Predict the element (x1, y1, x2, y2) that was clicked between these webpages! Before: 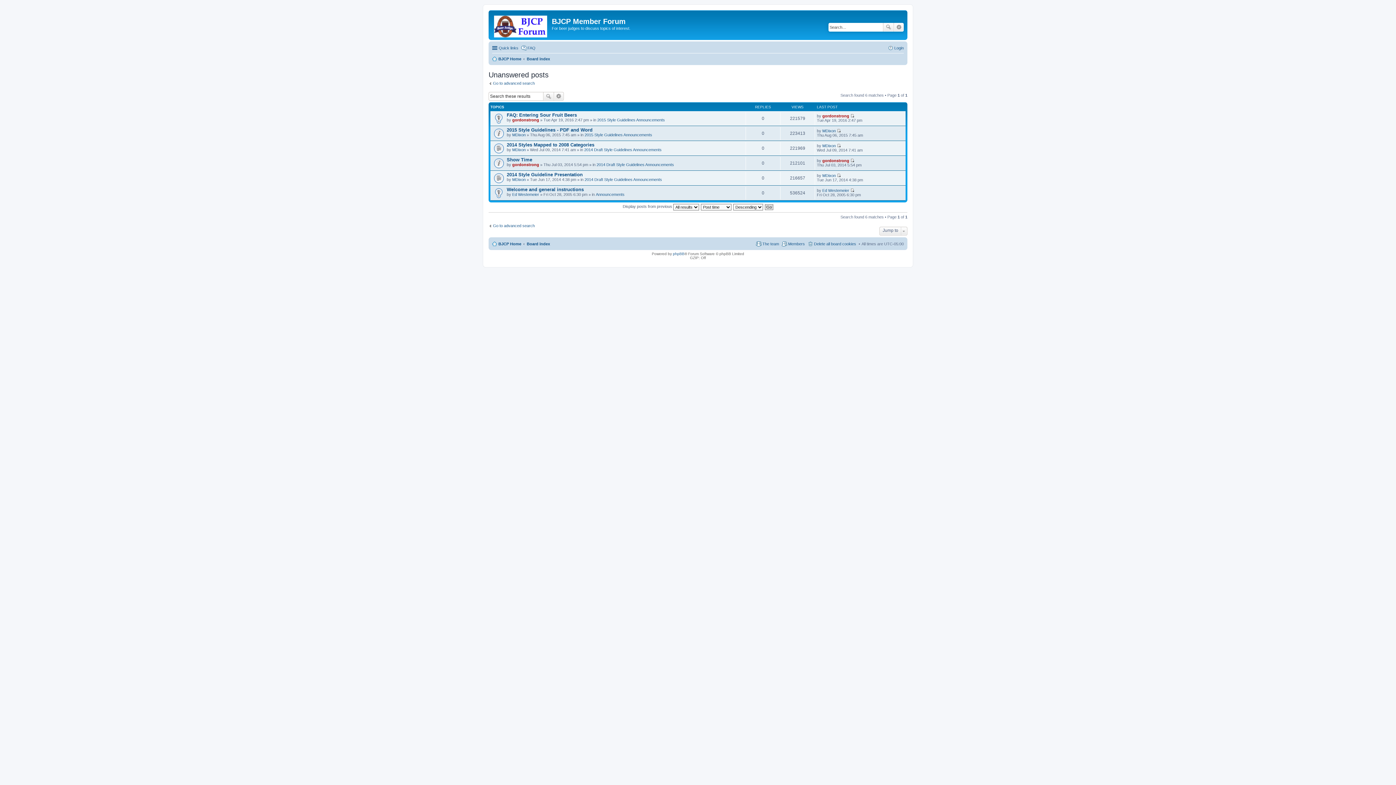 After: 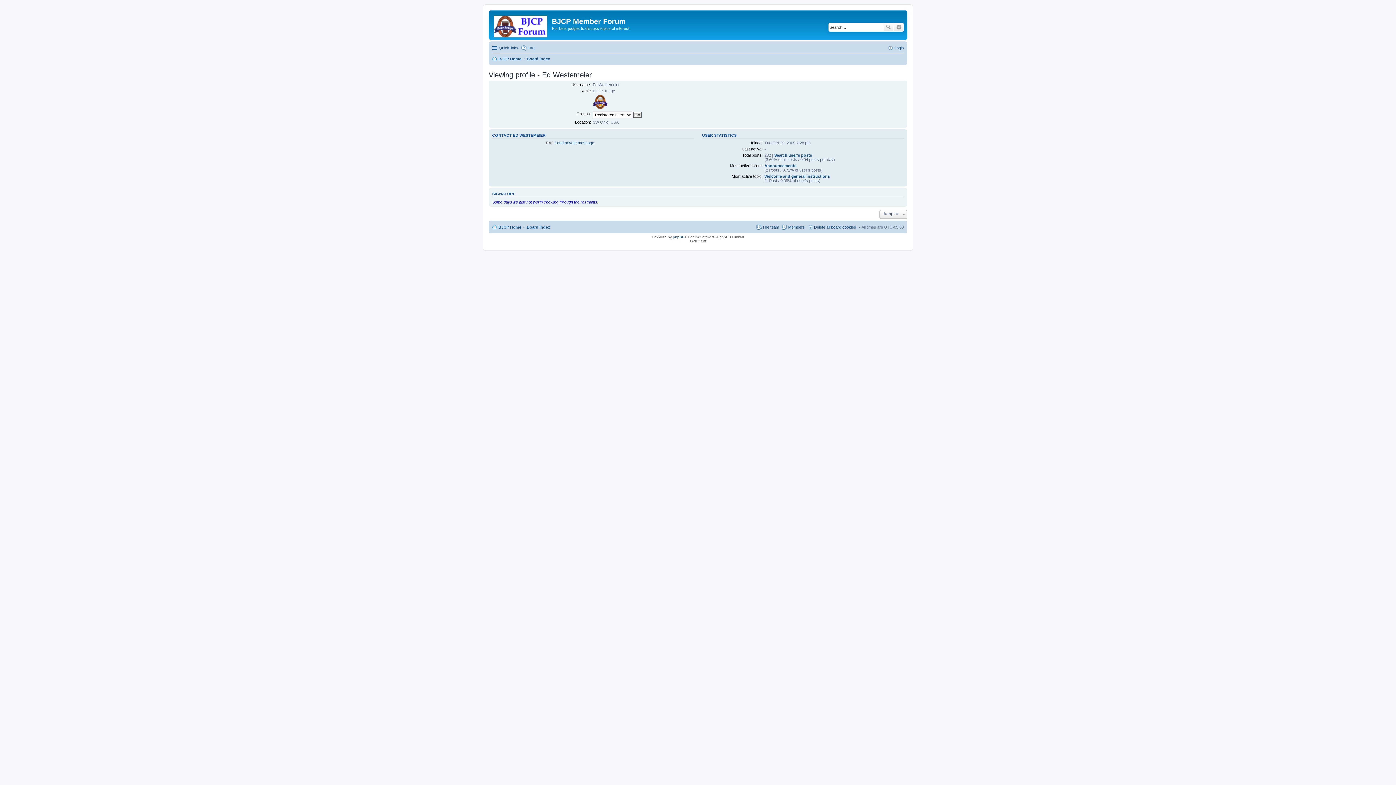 Action: bbox: (822, 188, 849, 192) label: Ed Westemeier